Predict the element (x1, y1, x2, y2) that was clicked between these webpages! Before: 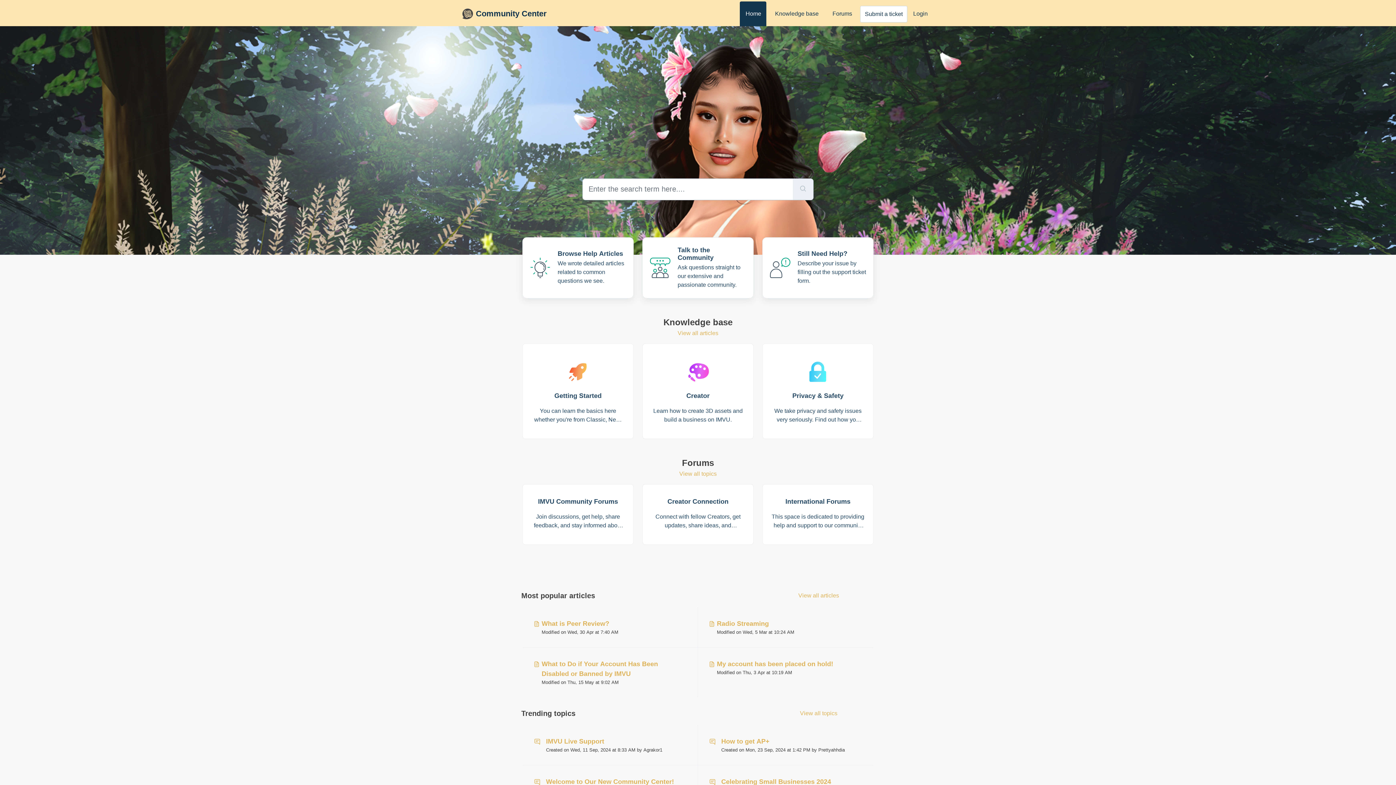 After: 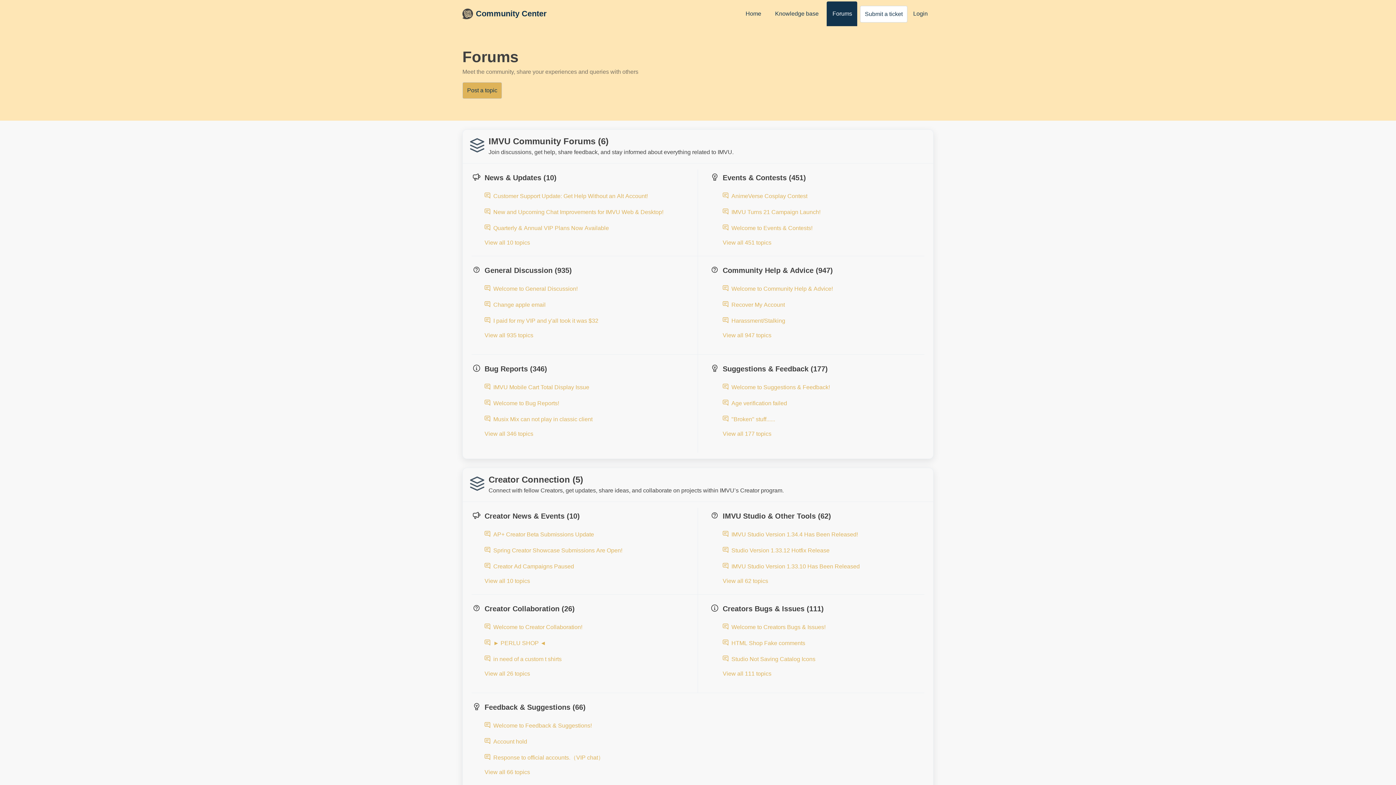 Action: bbox: (642, 237, 753, 298) label: Meet